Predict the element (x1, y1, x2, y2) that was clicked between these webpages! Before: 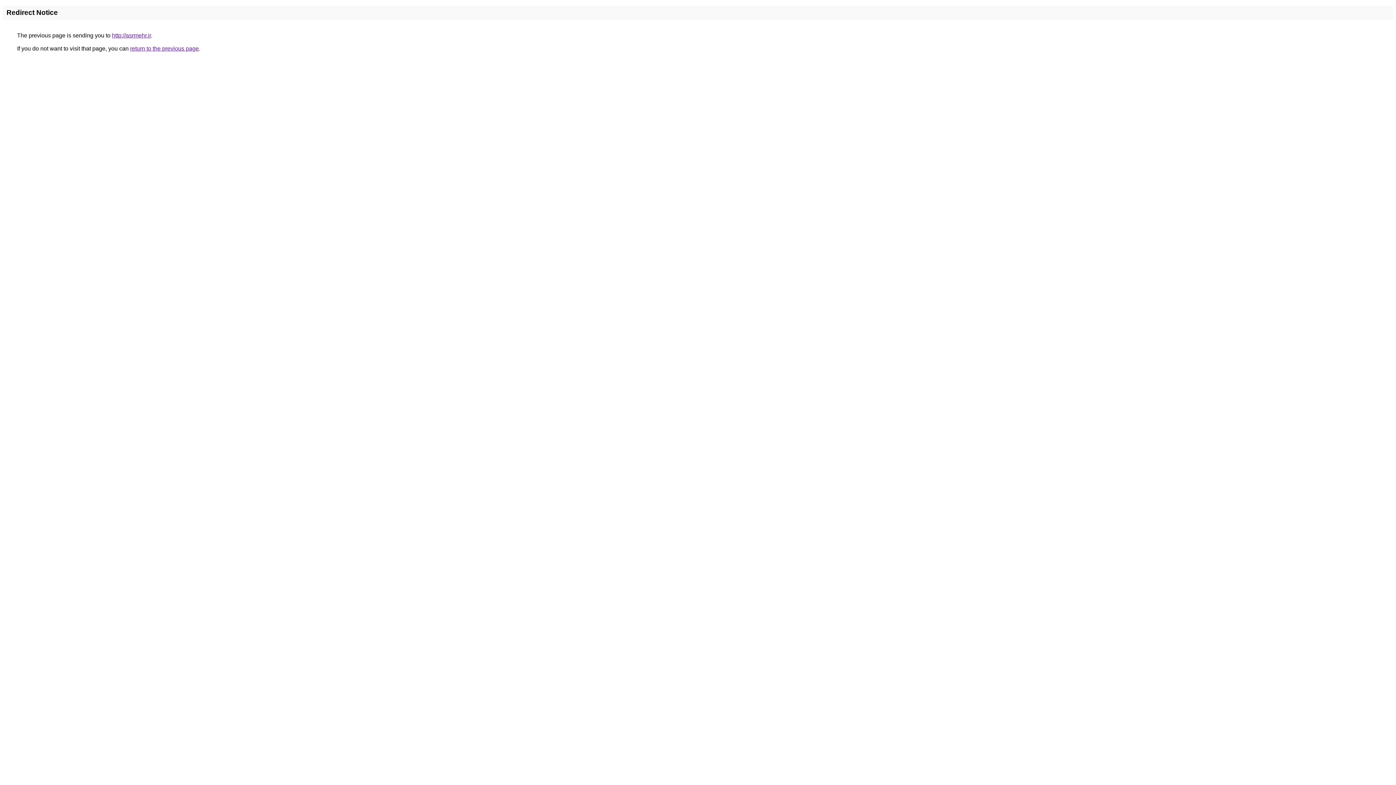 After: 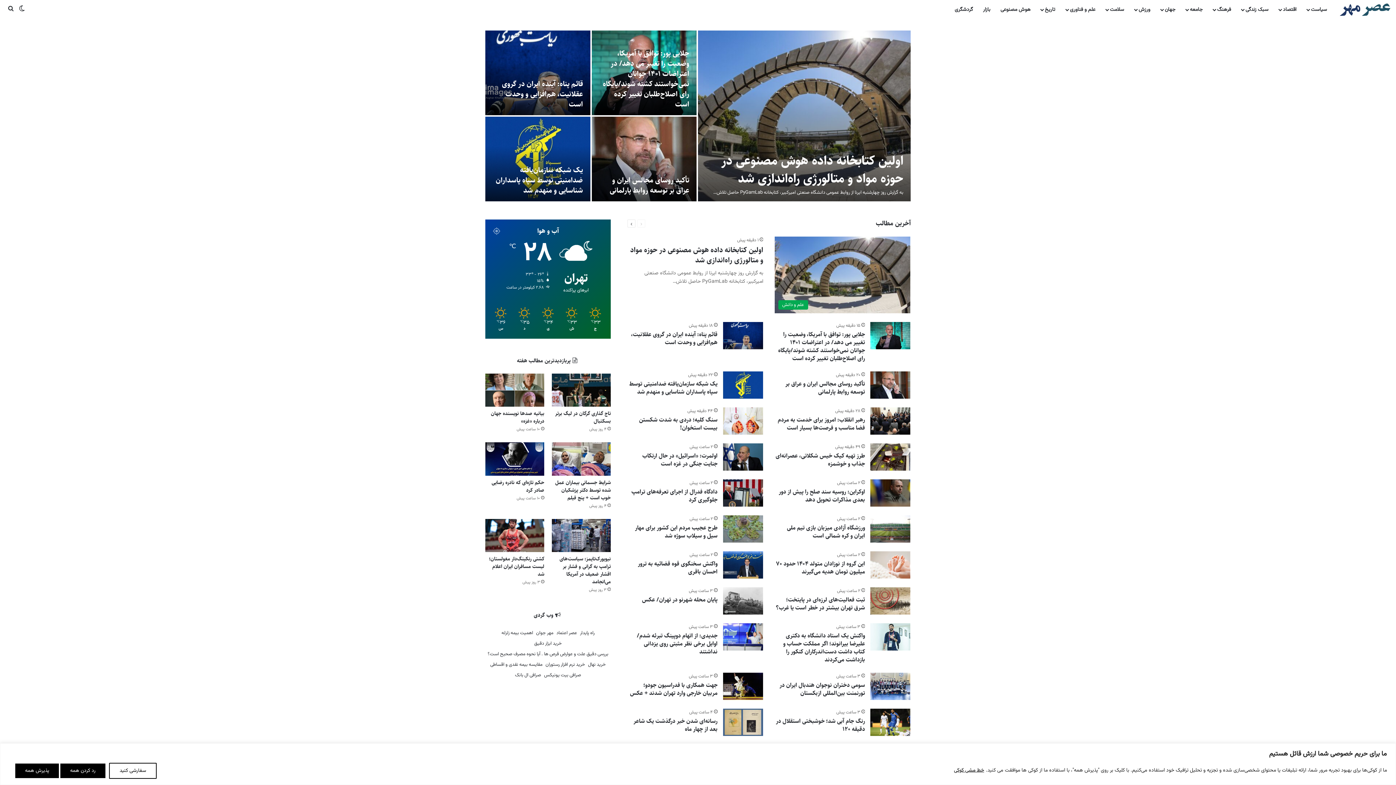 Action: bbox: (112, 32, 150, 38) label: http://asrmehr.ir